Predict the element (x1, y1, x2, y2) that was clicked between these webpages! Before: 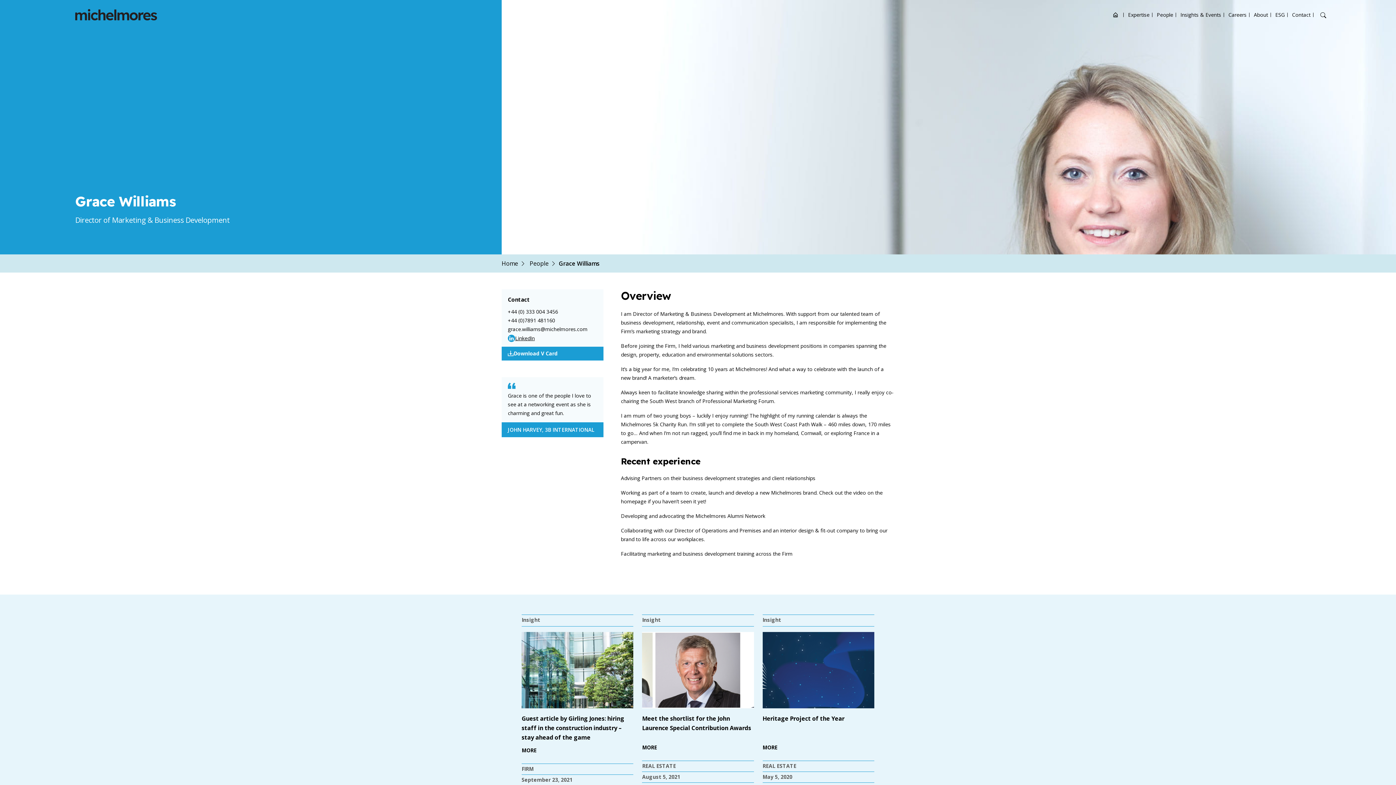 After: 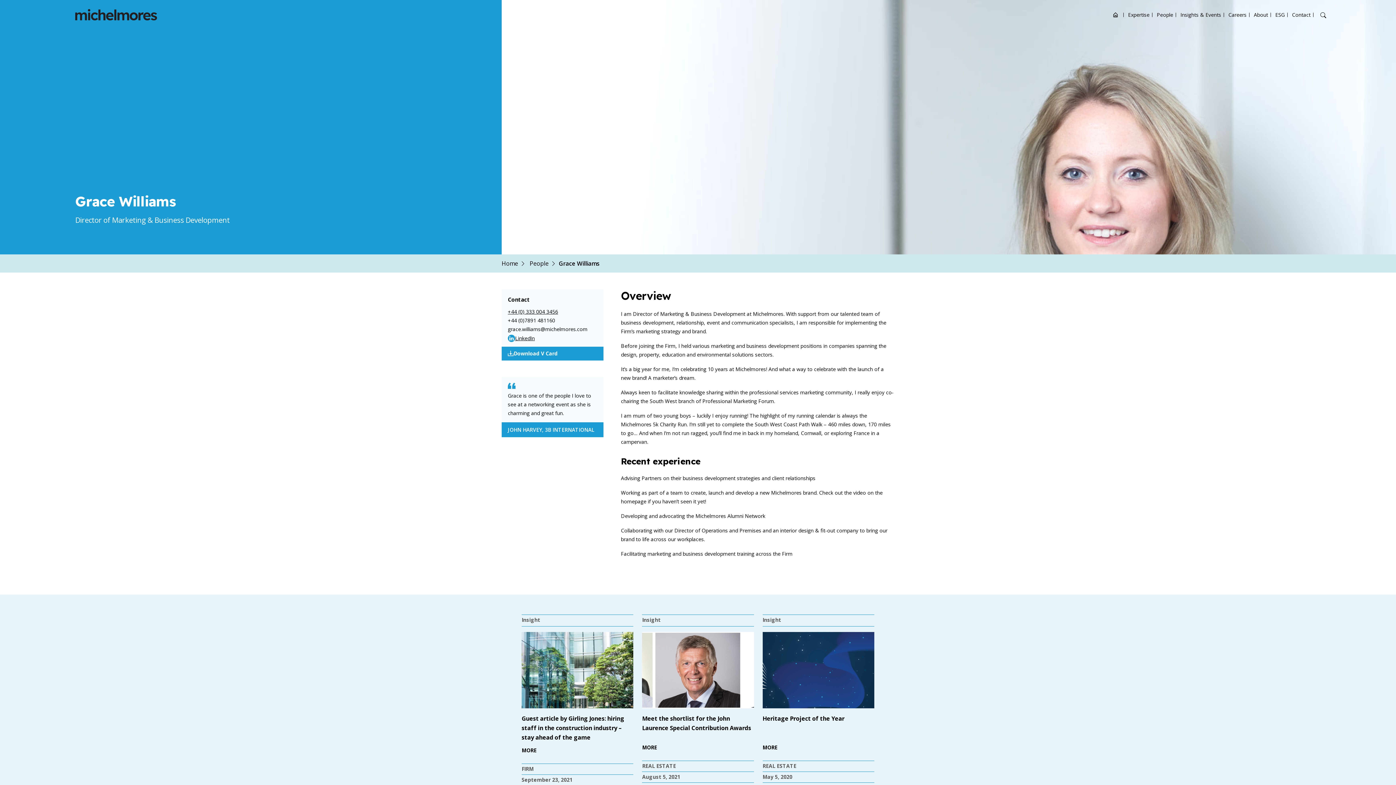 Action: bbox: (508, 308, 558, 315) label: +44 (0) 333 004 3456